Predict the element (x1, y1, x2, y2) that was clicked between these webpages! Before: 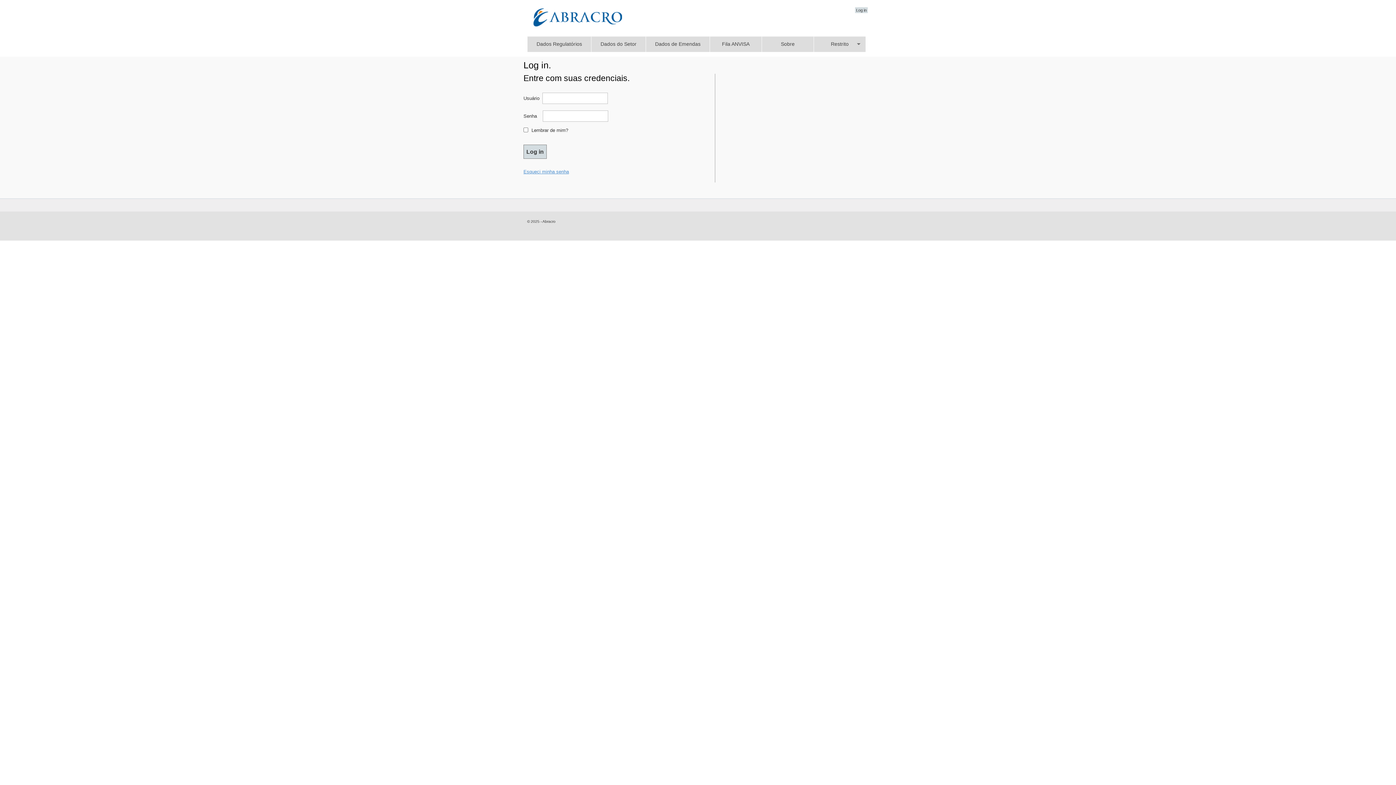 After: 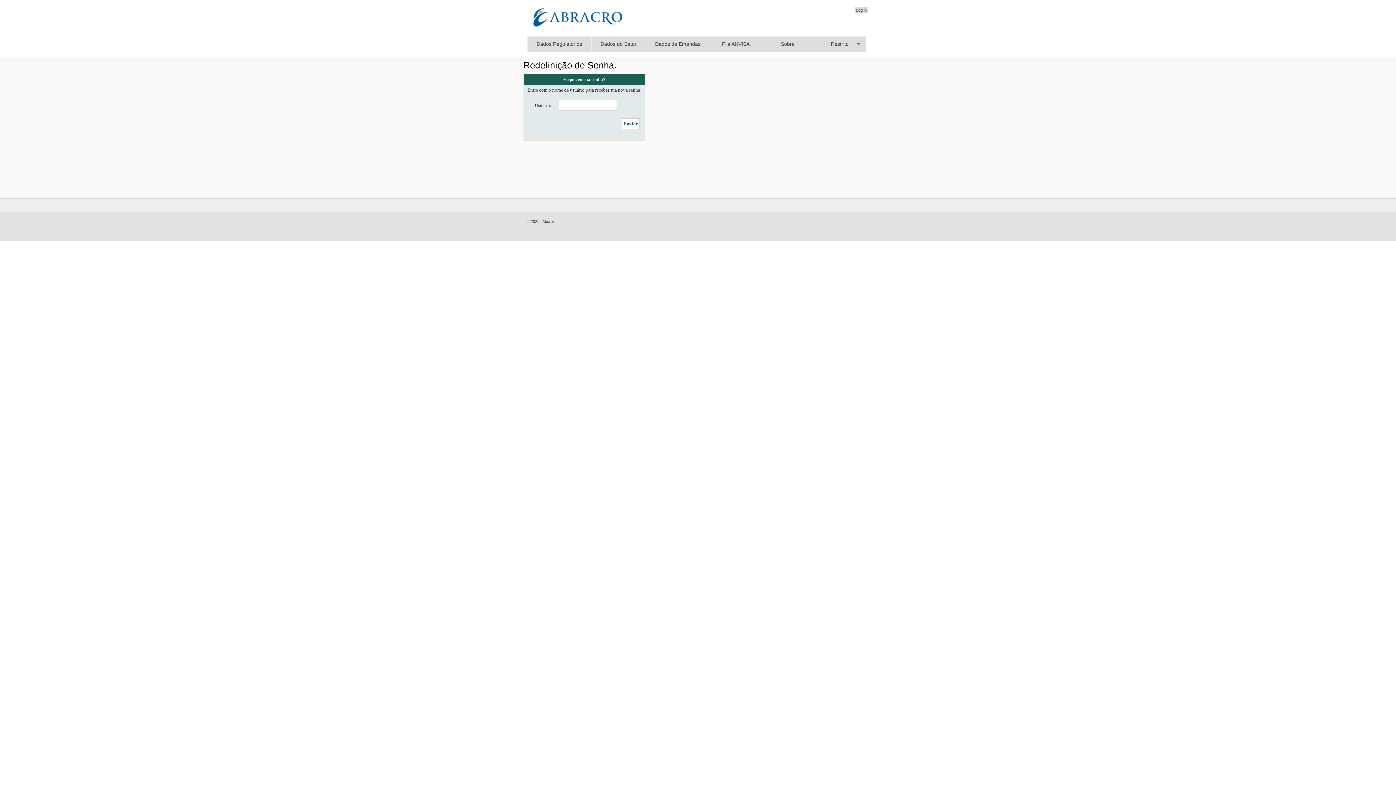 Action: bbox: (523, 169, 569, 174) label: Esqueci minha senha